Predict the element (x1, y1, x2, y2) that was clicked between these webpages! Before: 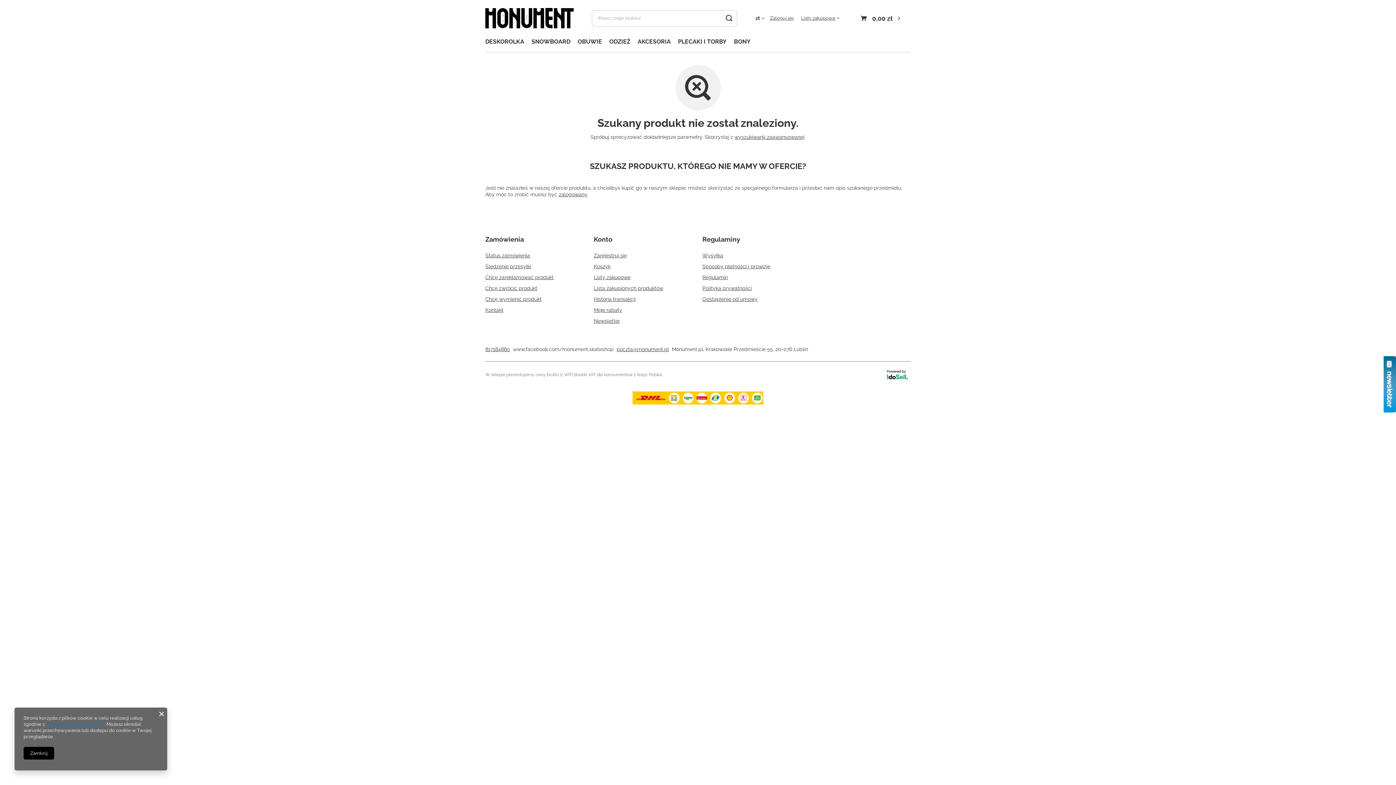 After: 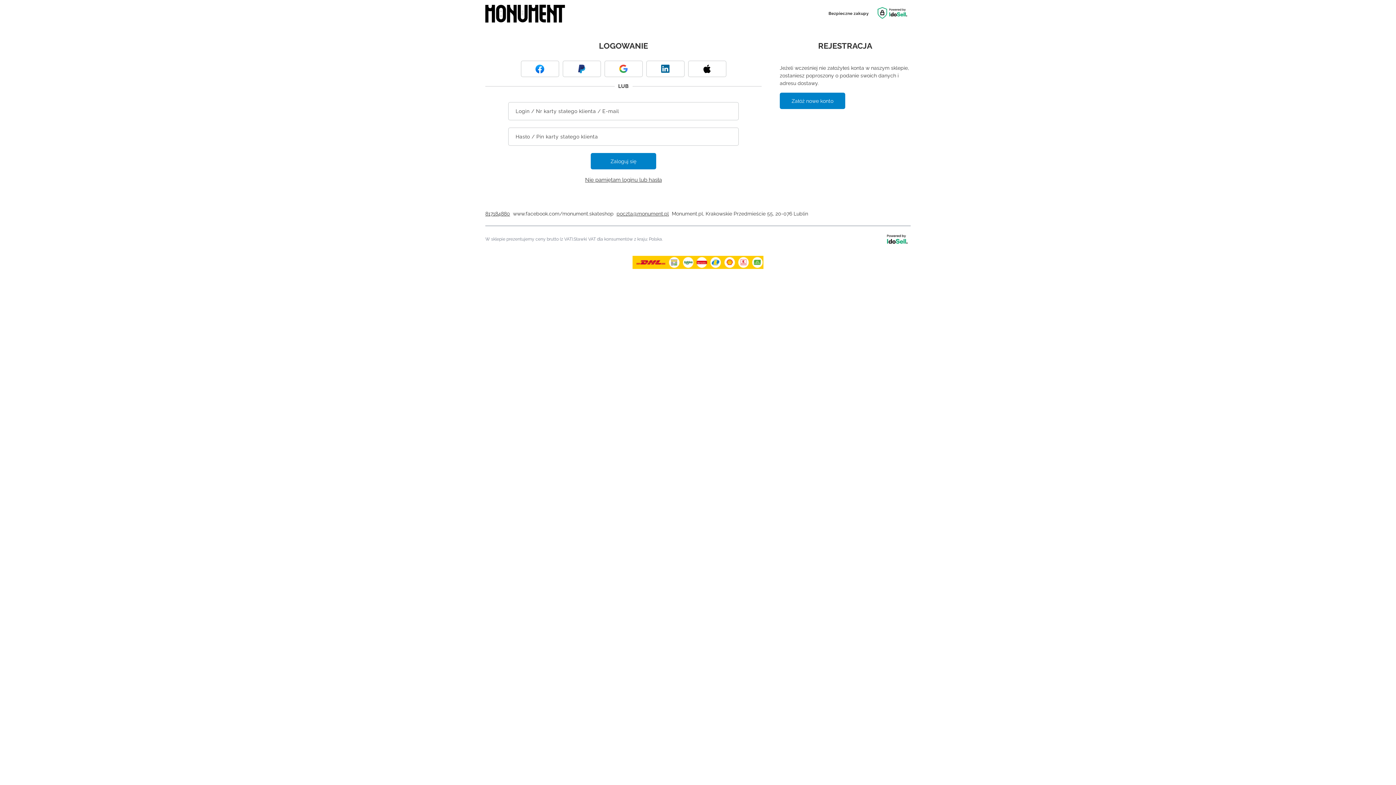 Action: label: Chcę wymienić produkt bbox: (485, 296, 576, 302)